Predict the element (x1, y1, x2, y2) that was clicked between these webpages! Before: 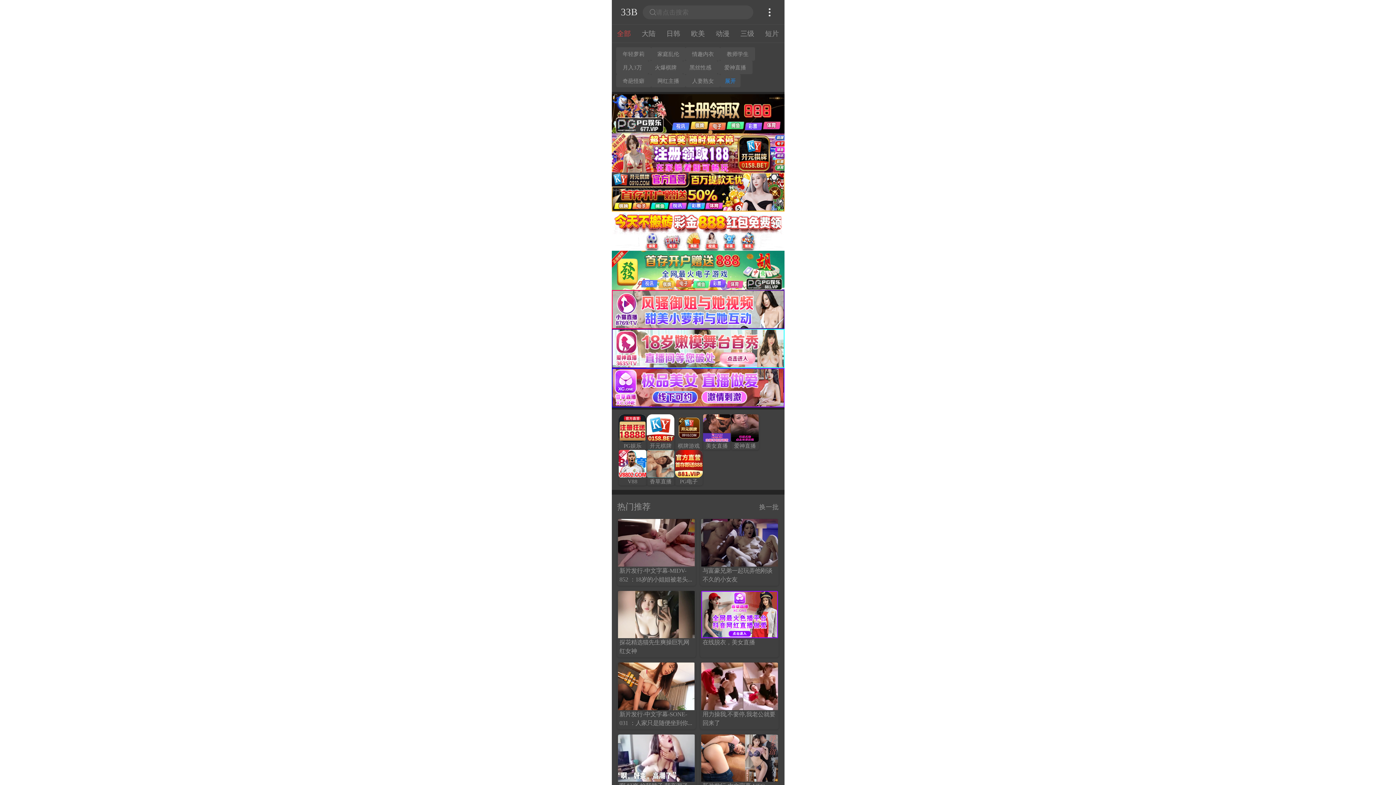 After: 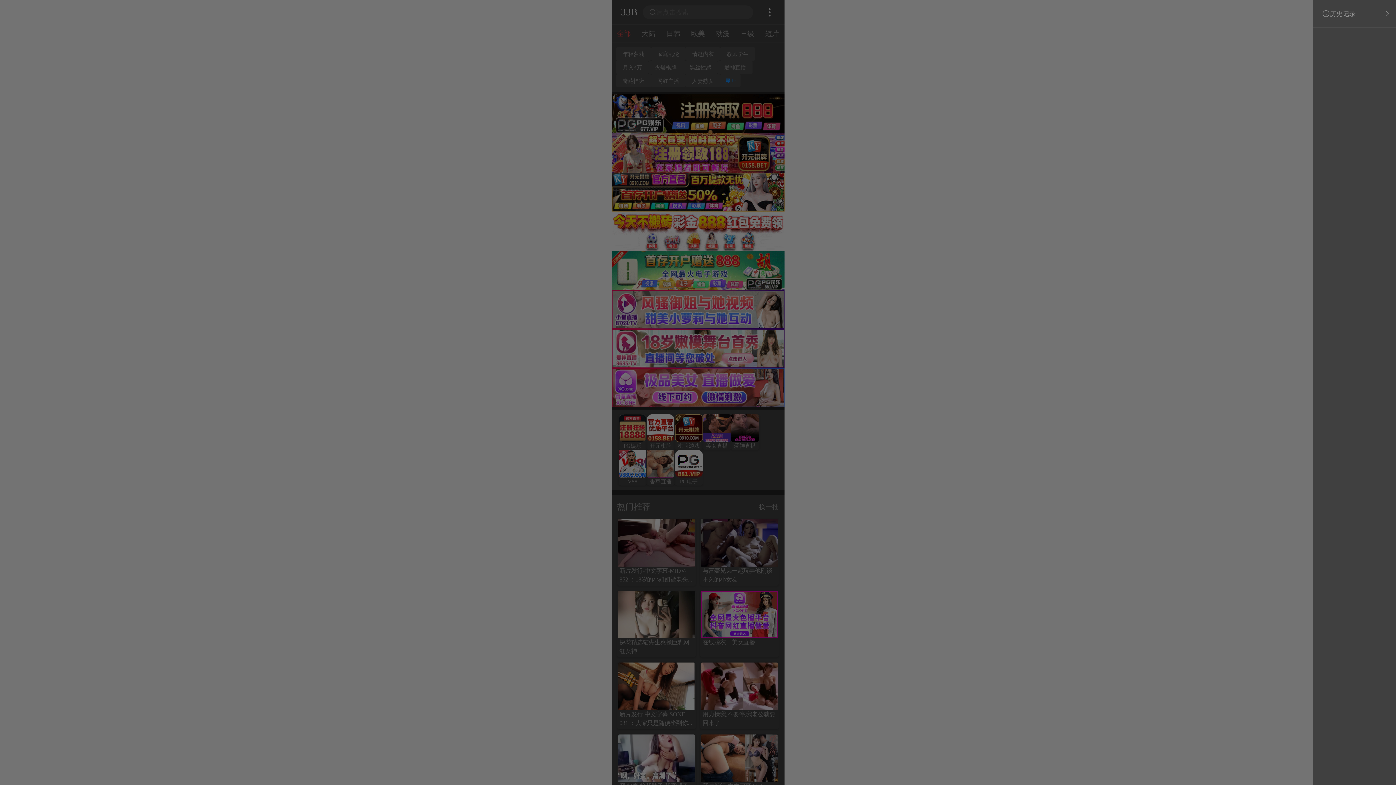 Action: bbox: (764, 6, 775, 17)